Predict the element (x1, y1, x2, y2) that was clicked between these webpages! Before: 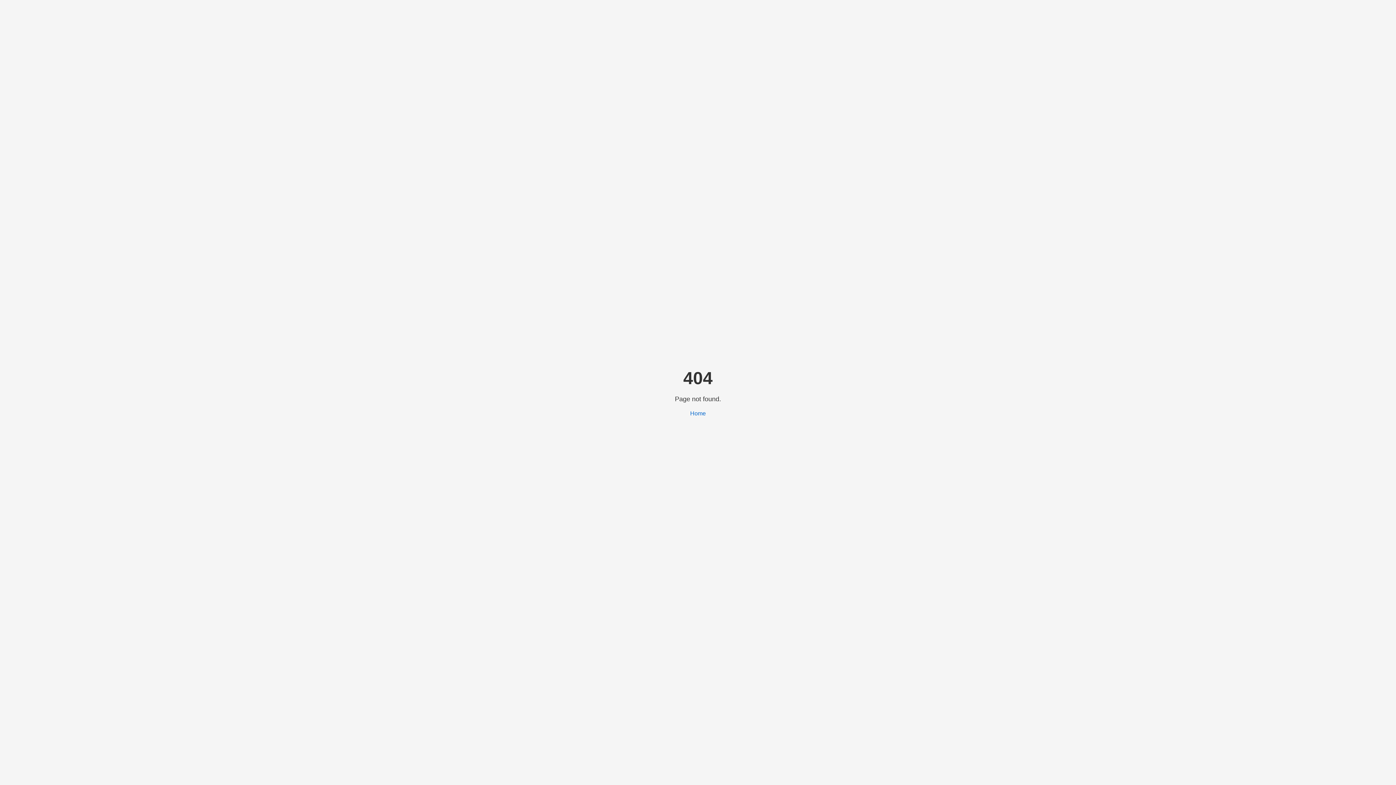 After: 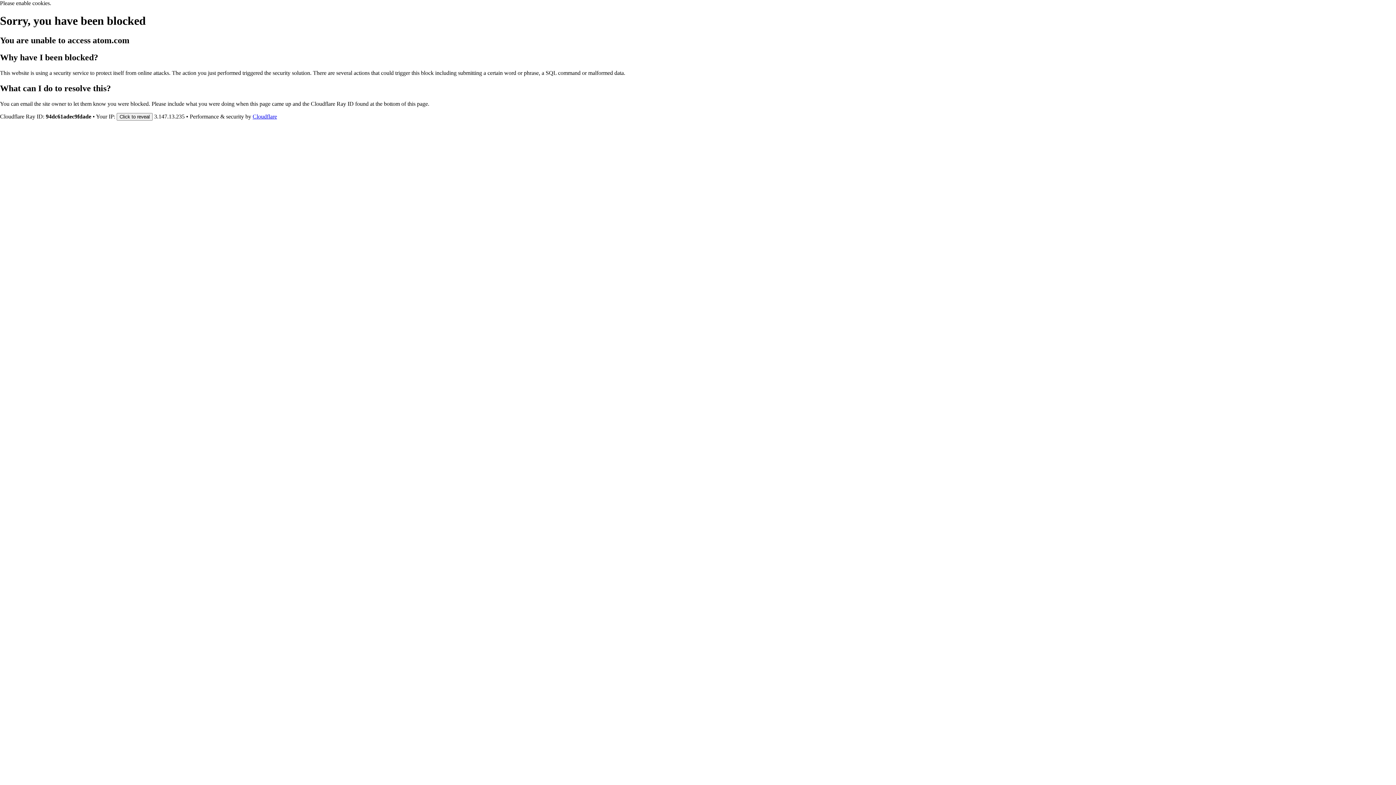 Action: label: Home bbox: (690, 410, 706, 416)